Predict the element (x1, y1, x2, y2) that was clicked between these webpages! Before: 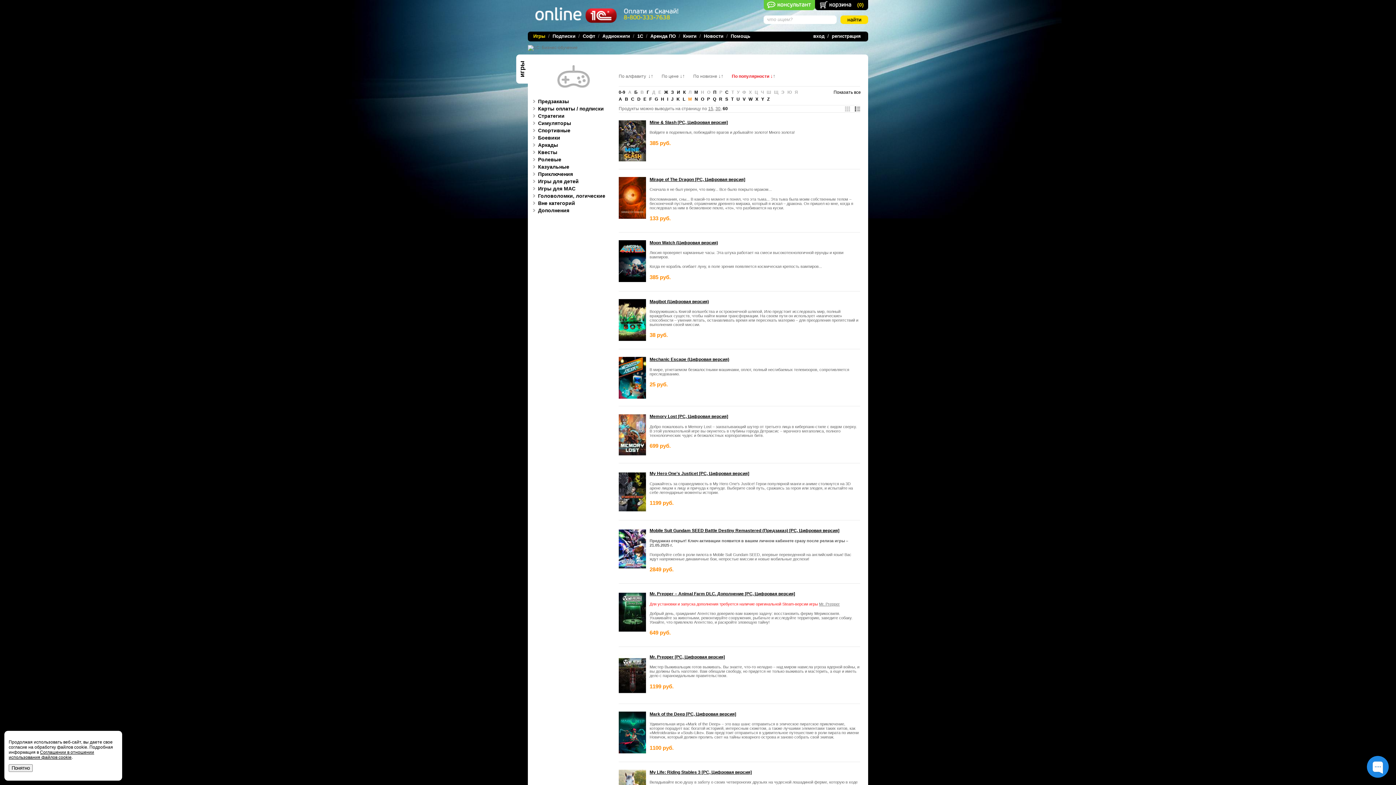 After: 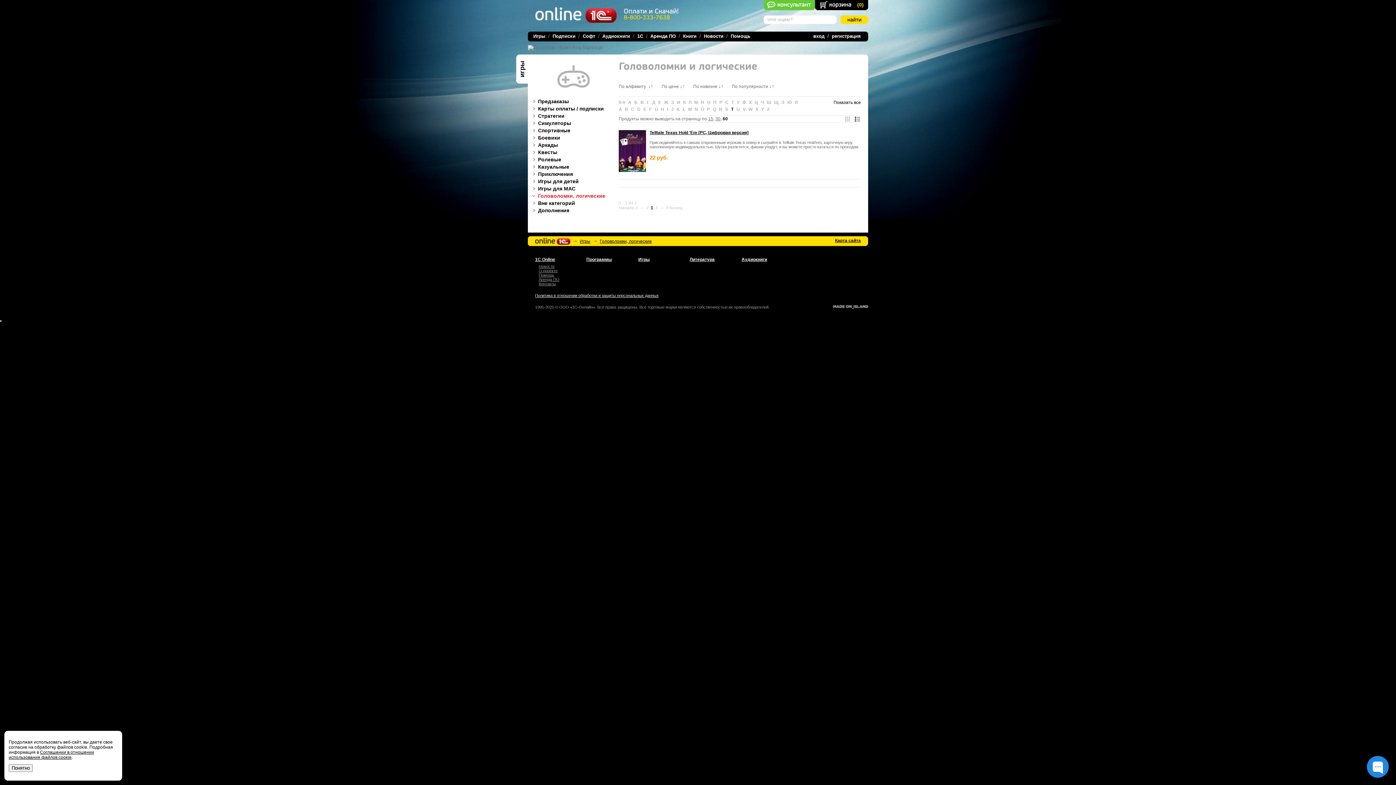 Action: bbox: (528, 193, 611, 198) label: Головоломки, логические